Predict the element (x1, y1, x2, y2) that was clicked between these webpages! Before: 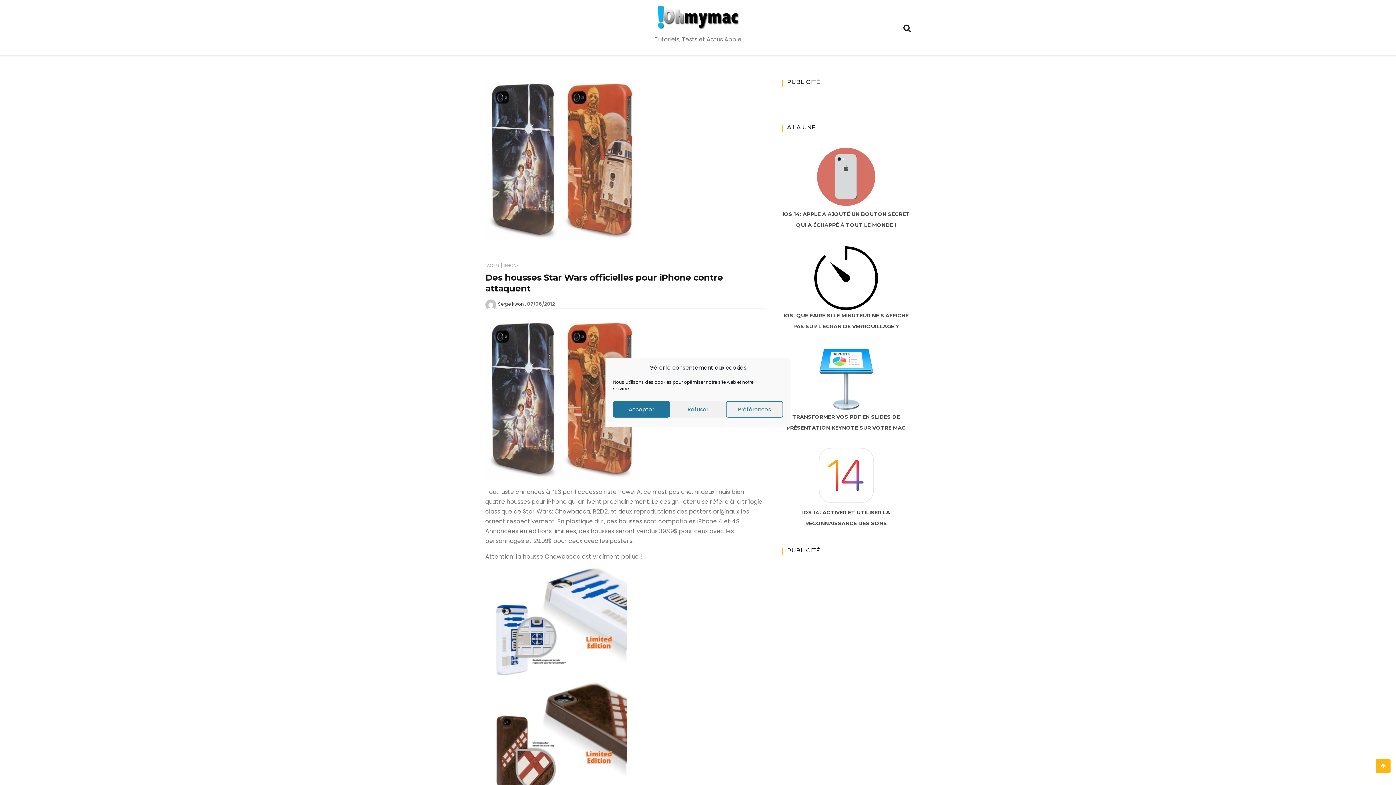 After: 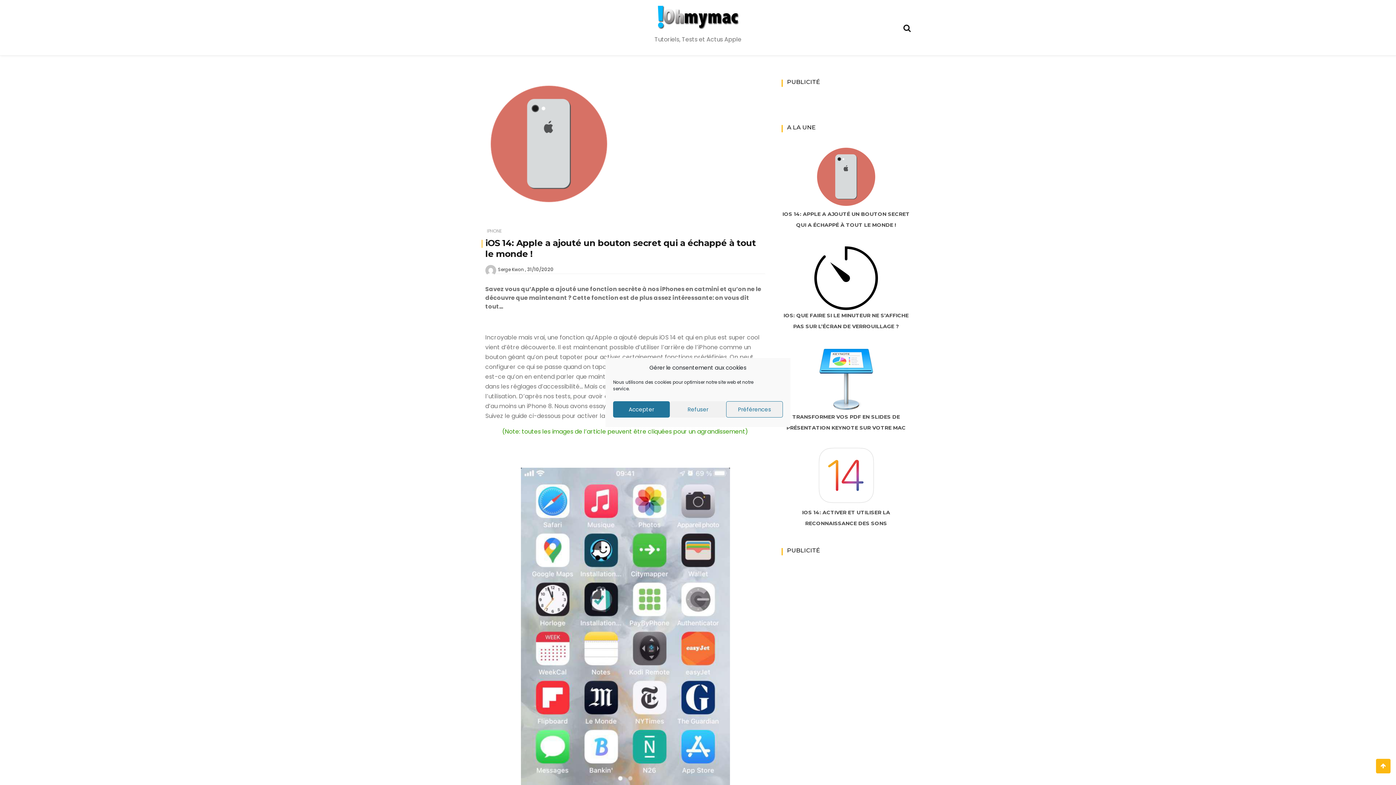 Action: bbox: (814, 173, 878, 179)